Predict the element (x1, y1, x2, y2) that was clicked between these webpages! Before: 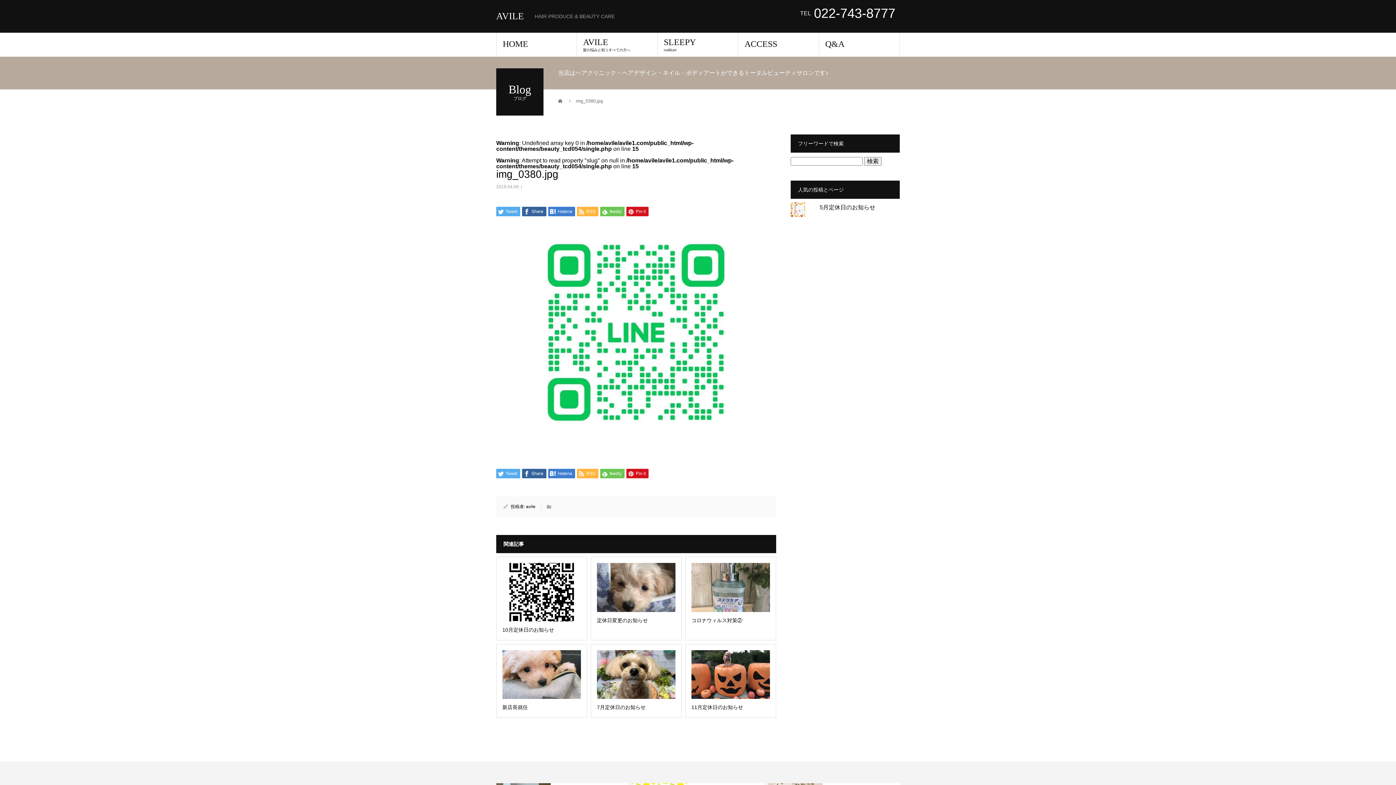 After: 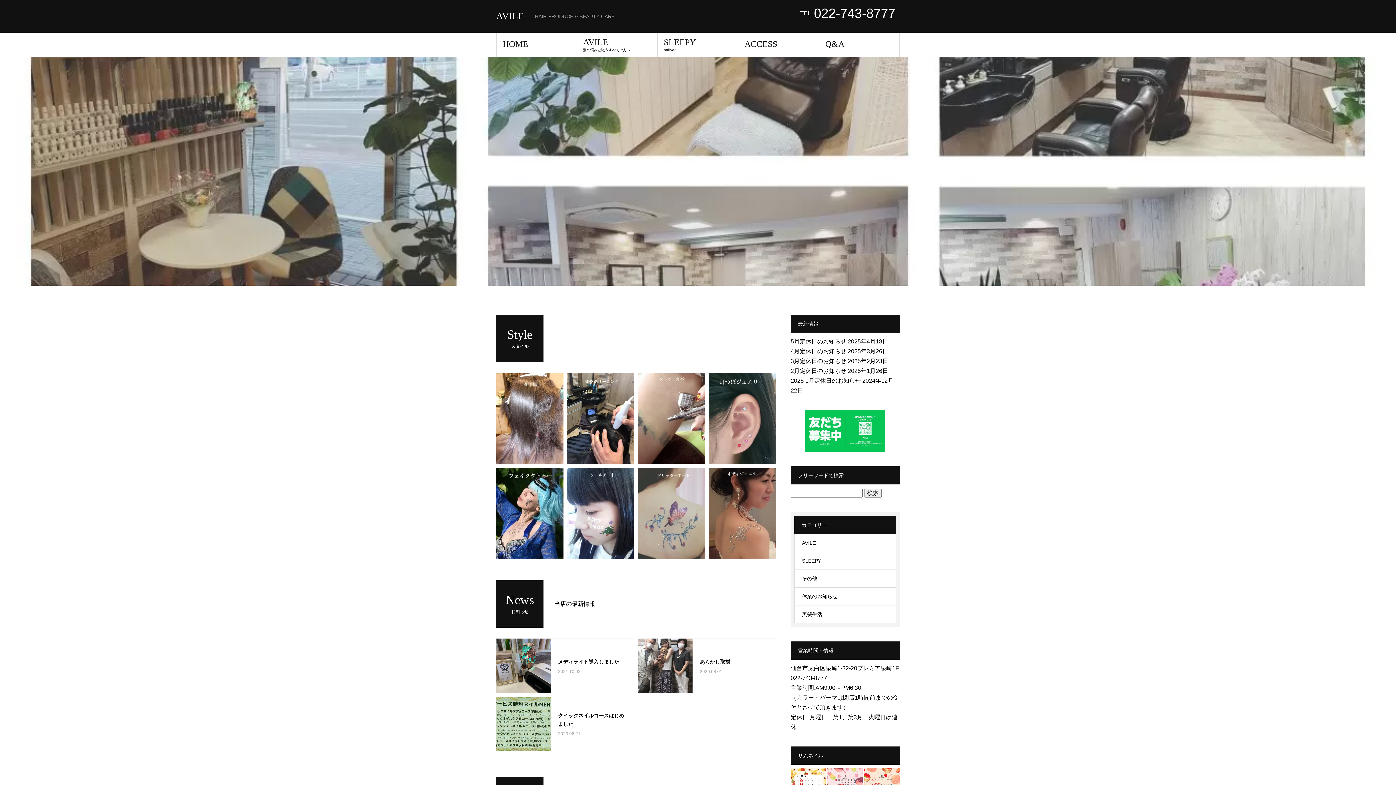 Action: bbox: (496, 11, 524, 21) label: AVILE